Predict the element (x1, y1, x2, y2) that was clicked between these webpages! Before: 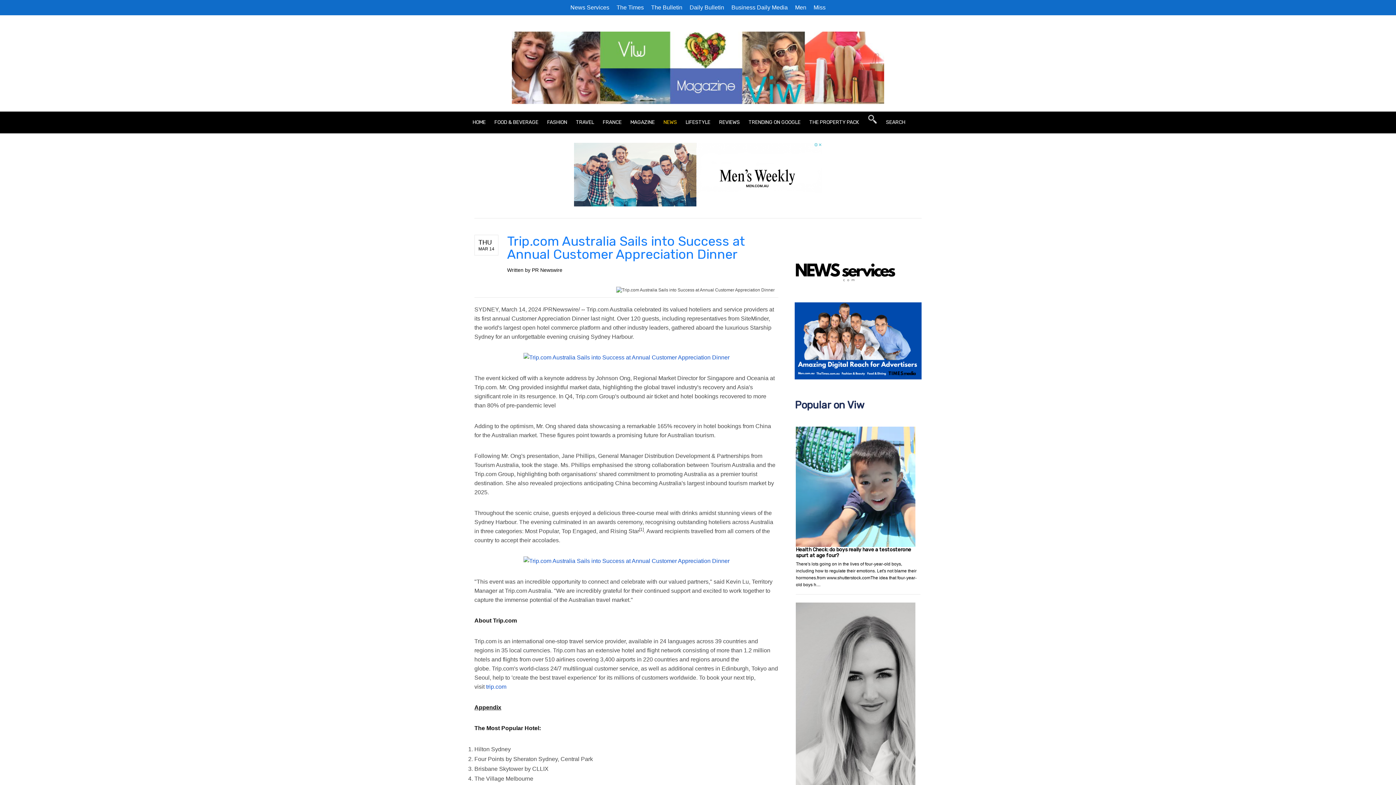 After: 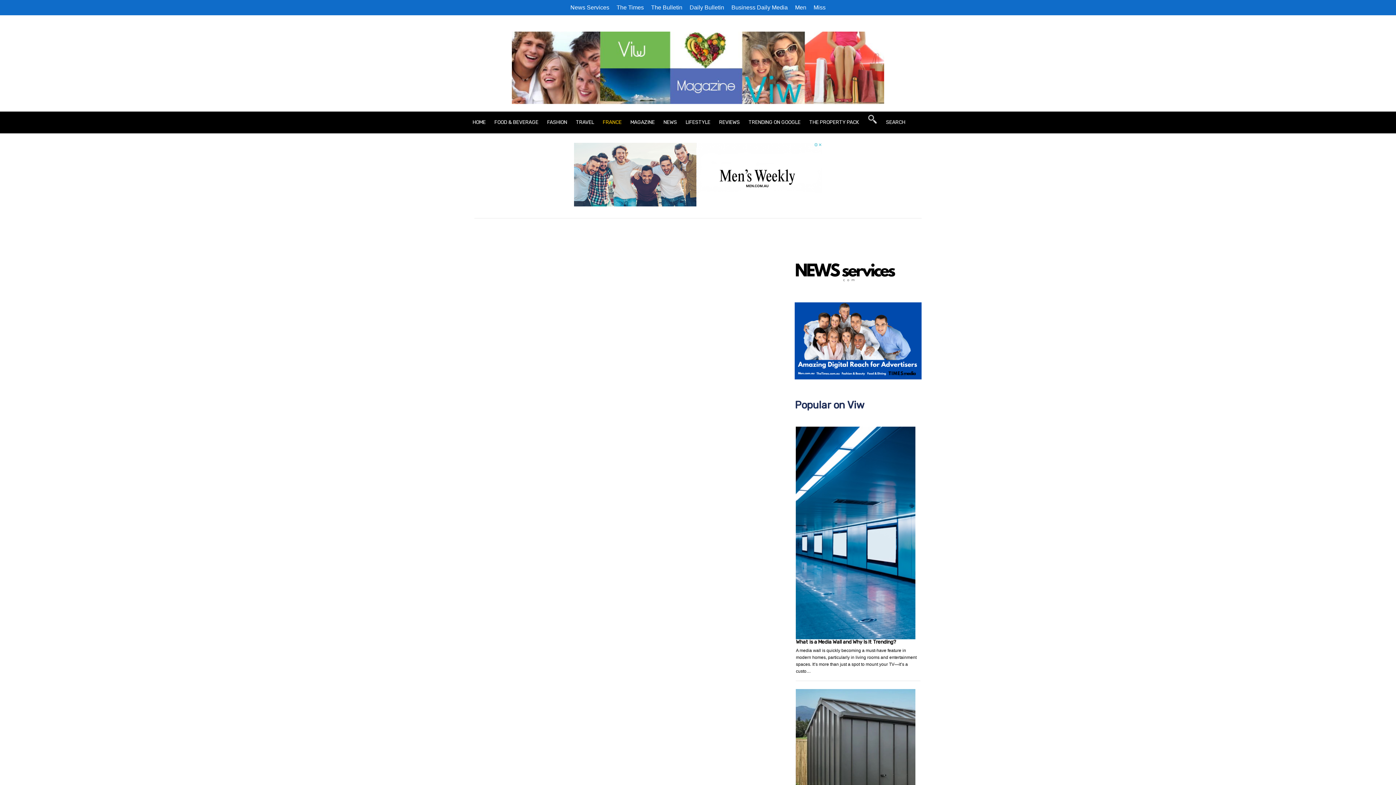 Action: label: FRANCE bbox: (598, 111, 626, 133)